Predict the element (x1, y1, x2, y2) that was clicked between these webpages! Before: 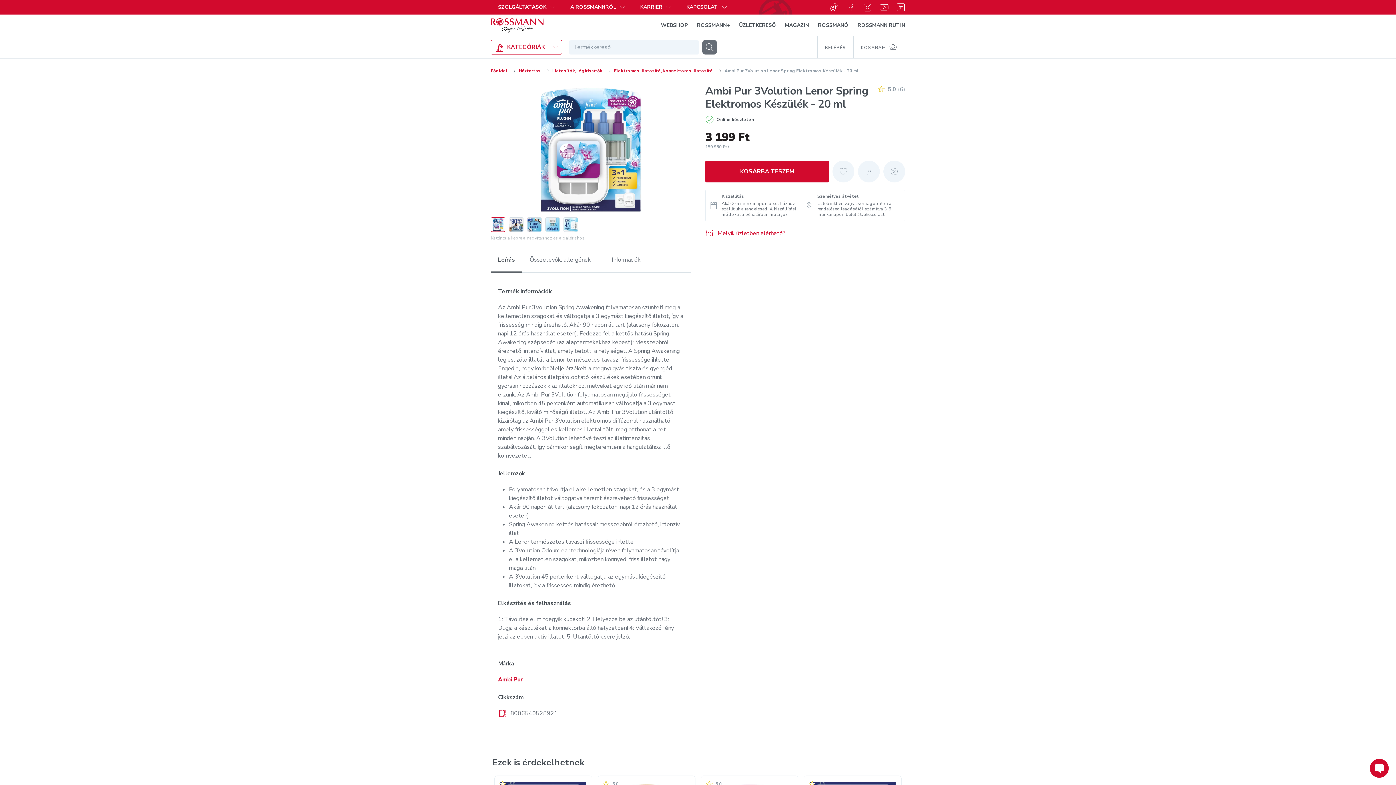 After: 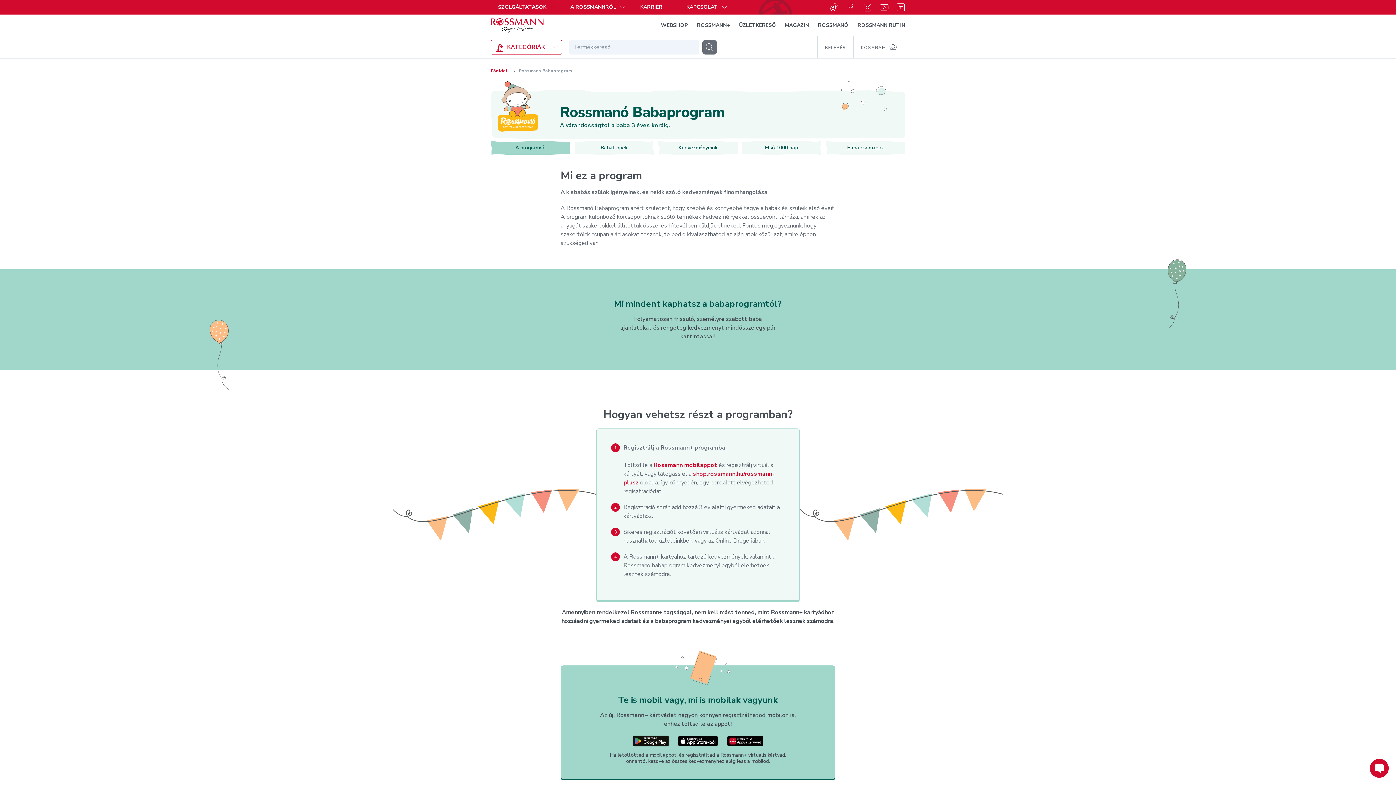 Action: label: ROSSMANÓ bbox: (818, 18, 848, 32)